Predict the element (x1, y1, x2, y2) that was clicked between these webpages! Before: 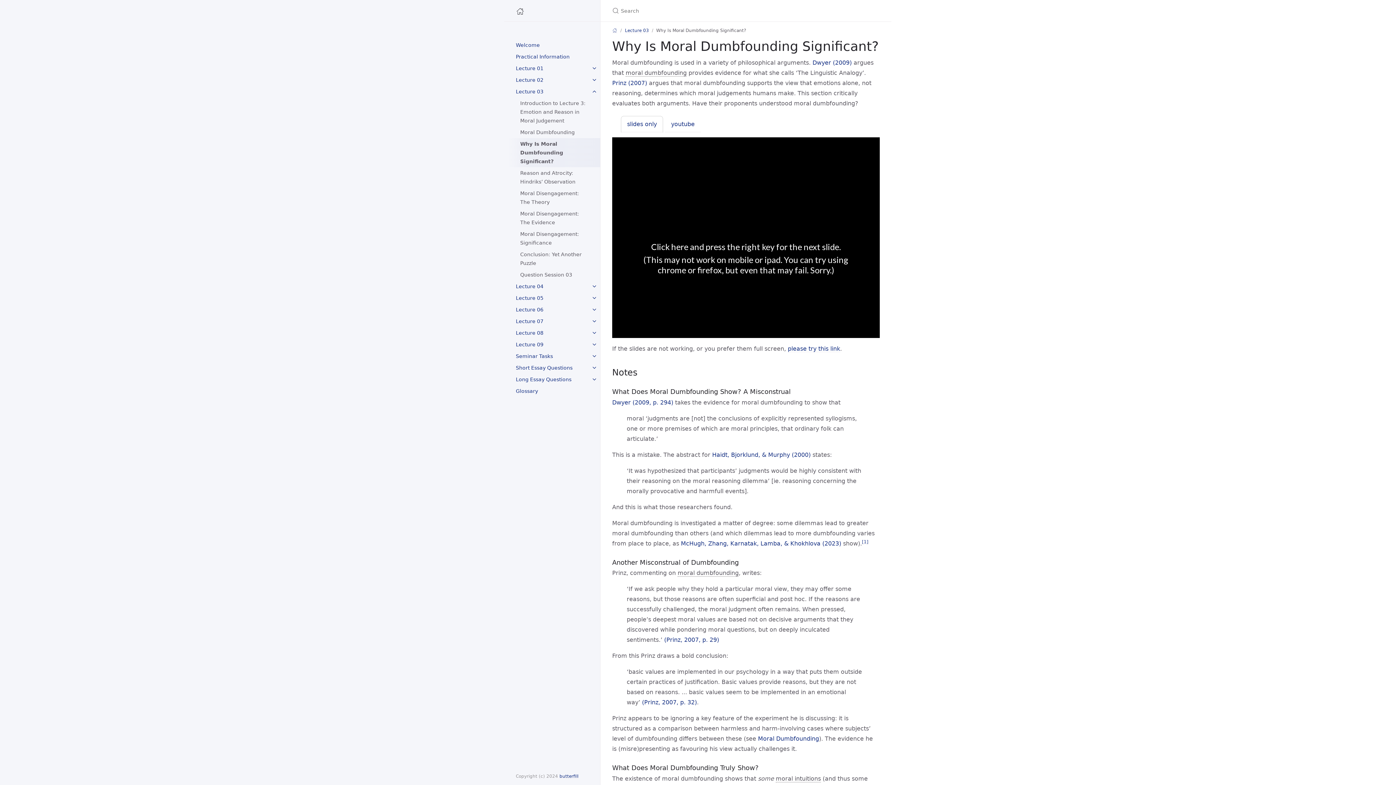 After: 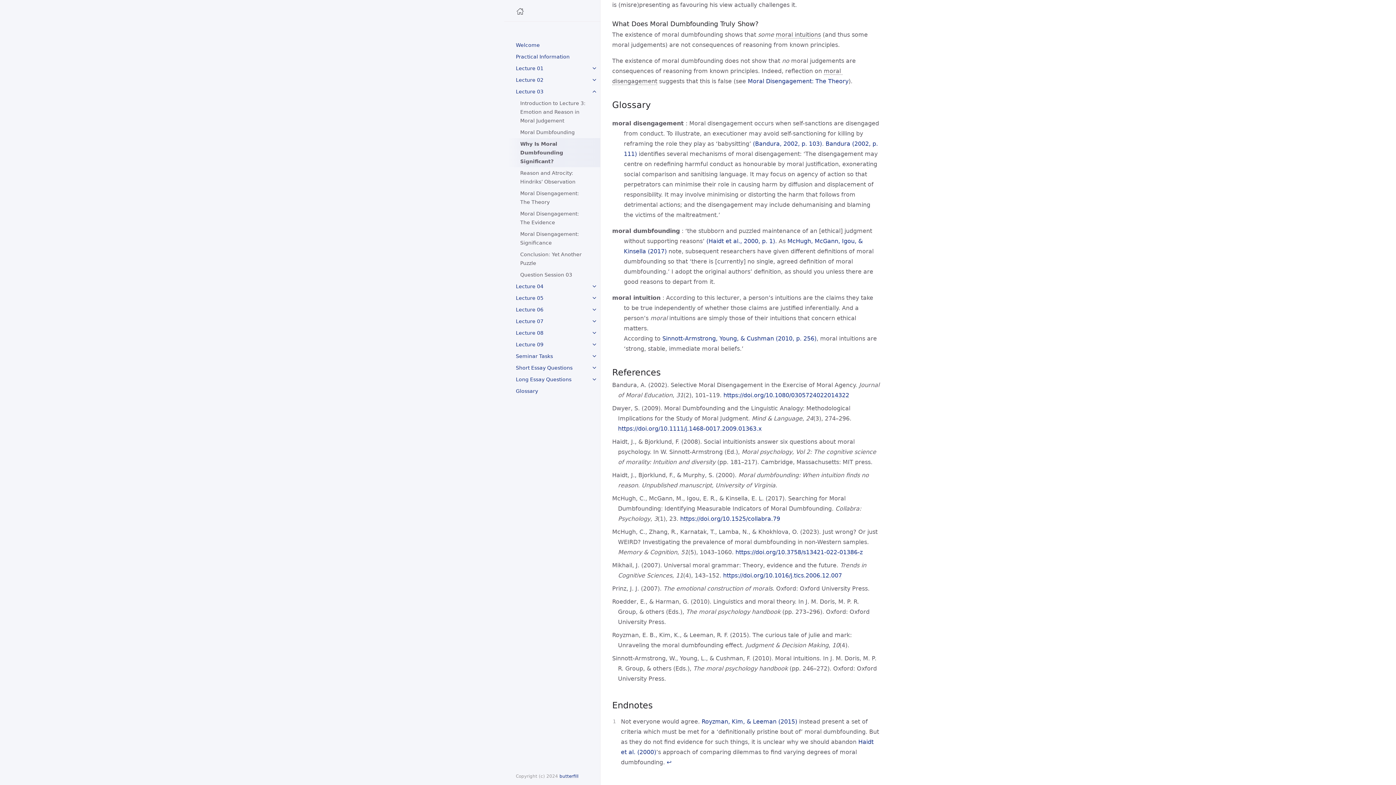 Action: label: Dwyer (2009) bbox: (812, 59, 852, 66)